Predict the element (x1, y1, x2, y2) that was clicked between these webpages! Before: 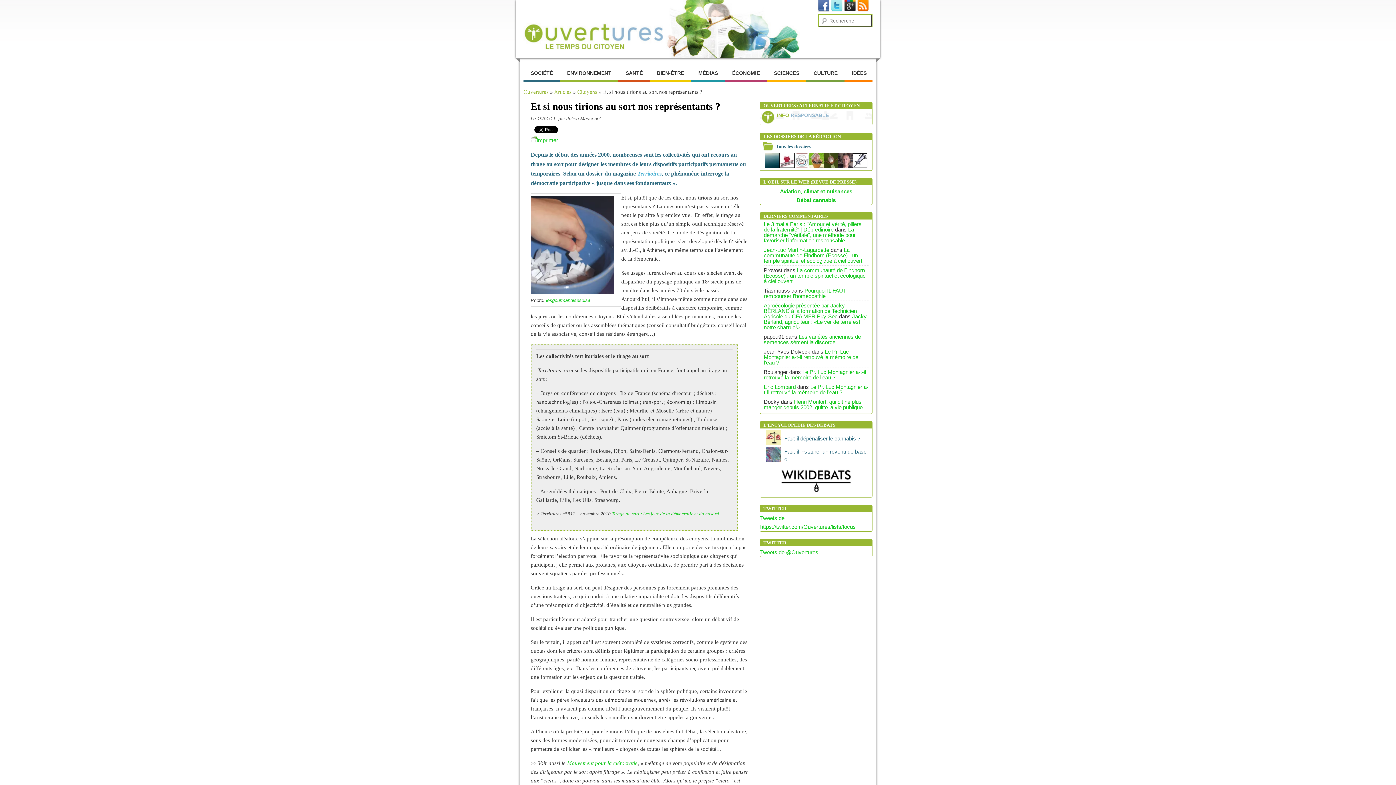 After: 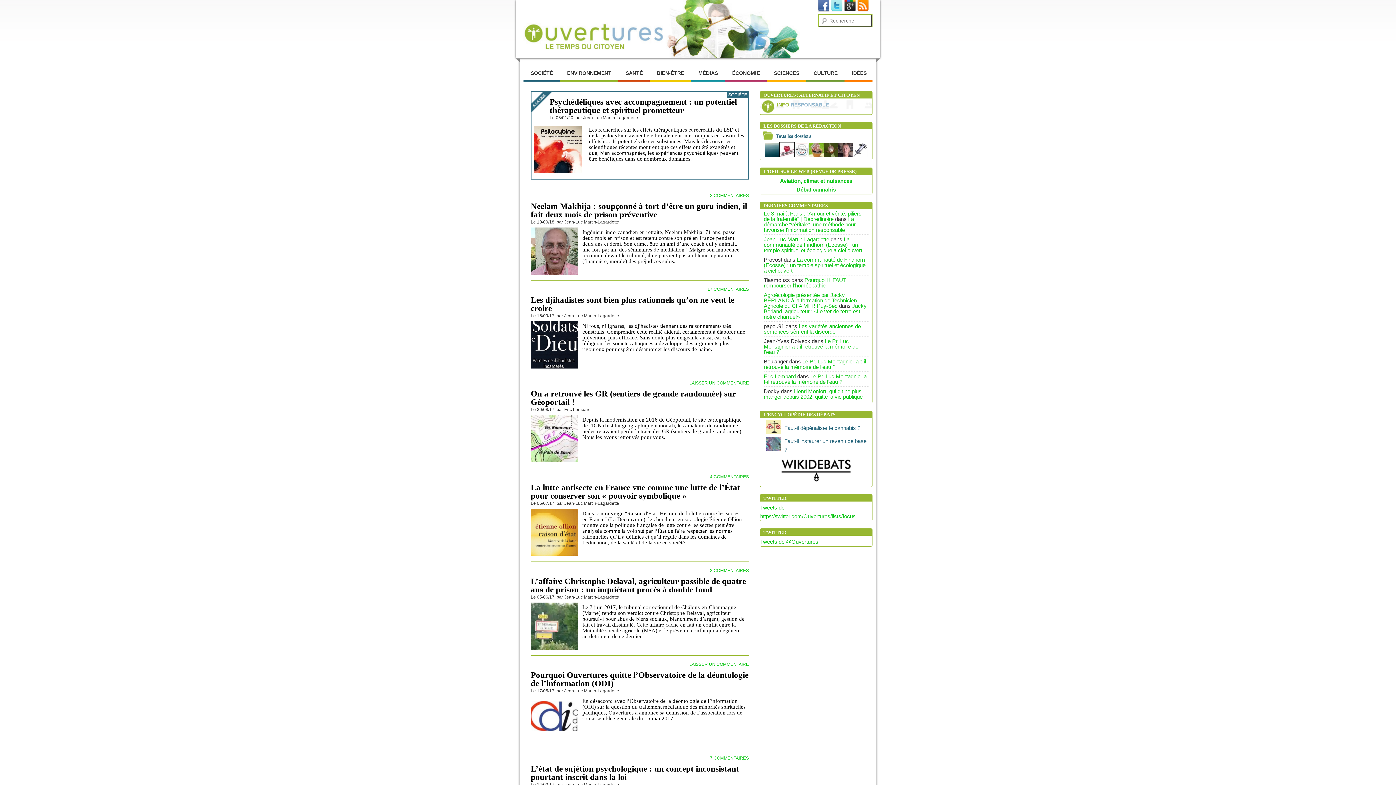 Action: label: SOCIÉTÉ bbox: (523, 65, 560, 81)